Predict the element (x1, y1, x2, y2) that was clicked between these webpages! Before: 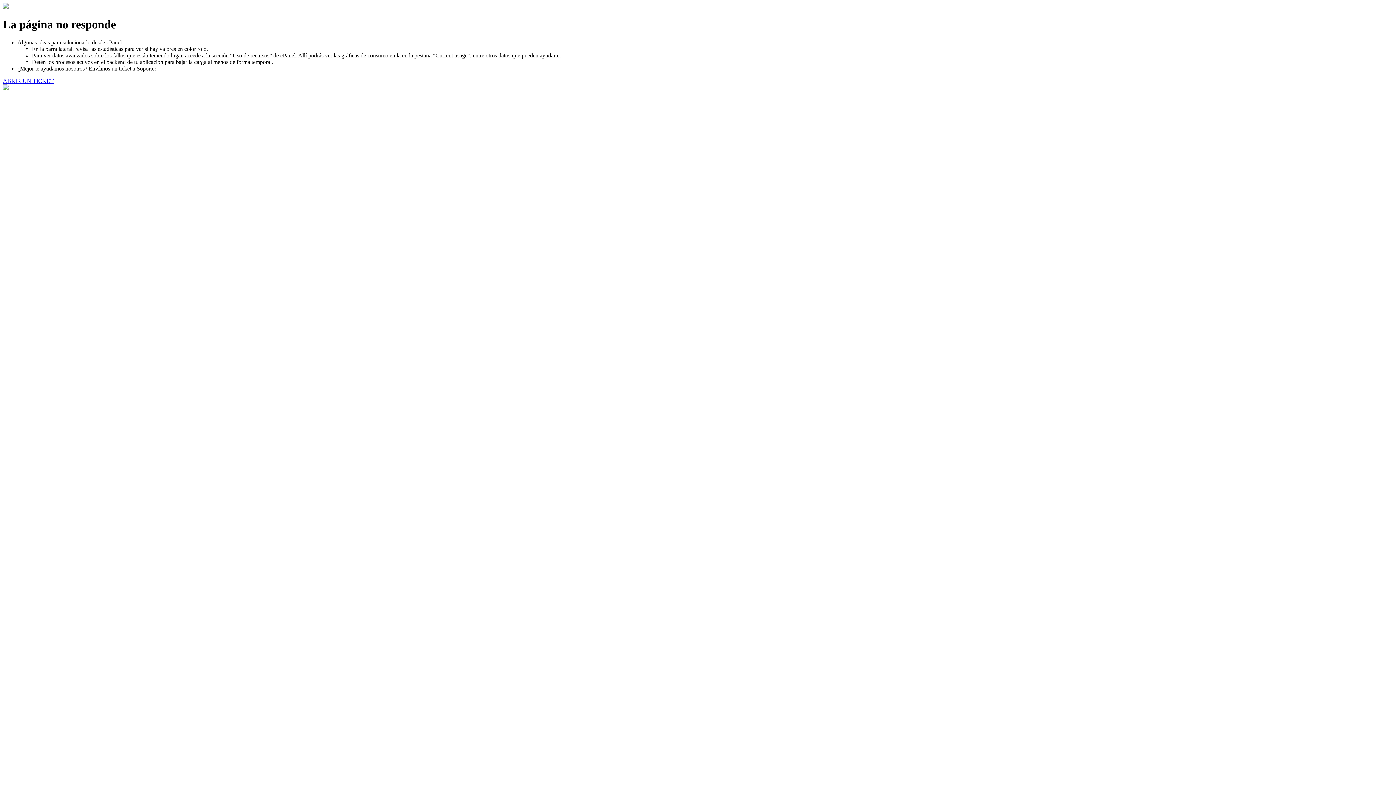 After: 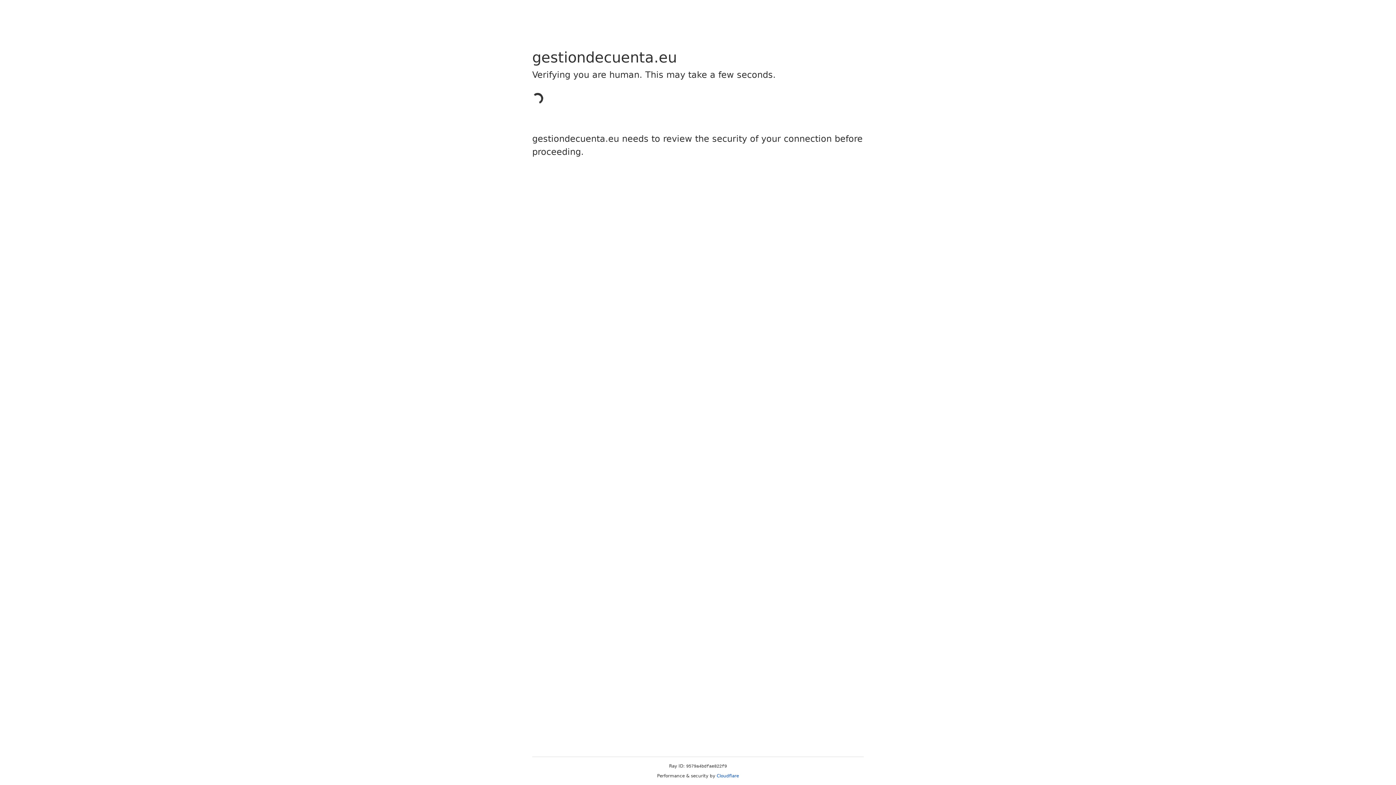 Action: label: ABRIR UN TICKET bbox: (2, 77, 53, 83)